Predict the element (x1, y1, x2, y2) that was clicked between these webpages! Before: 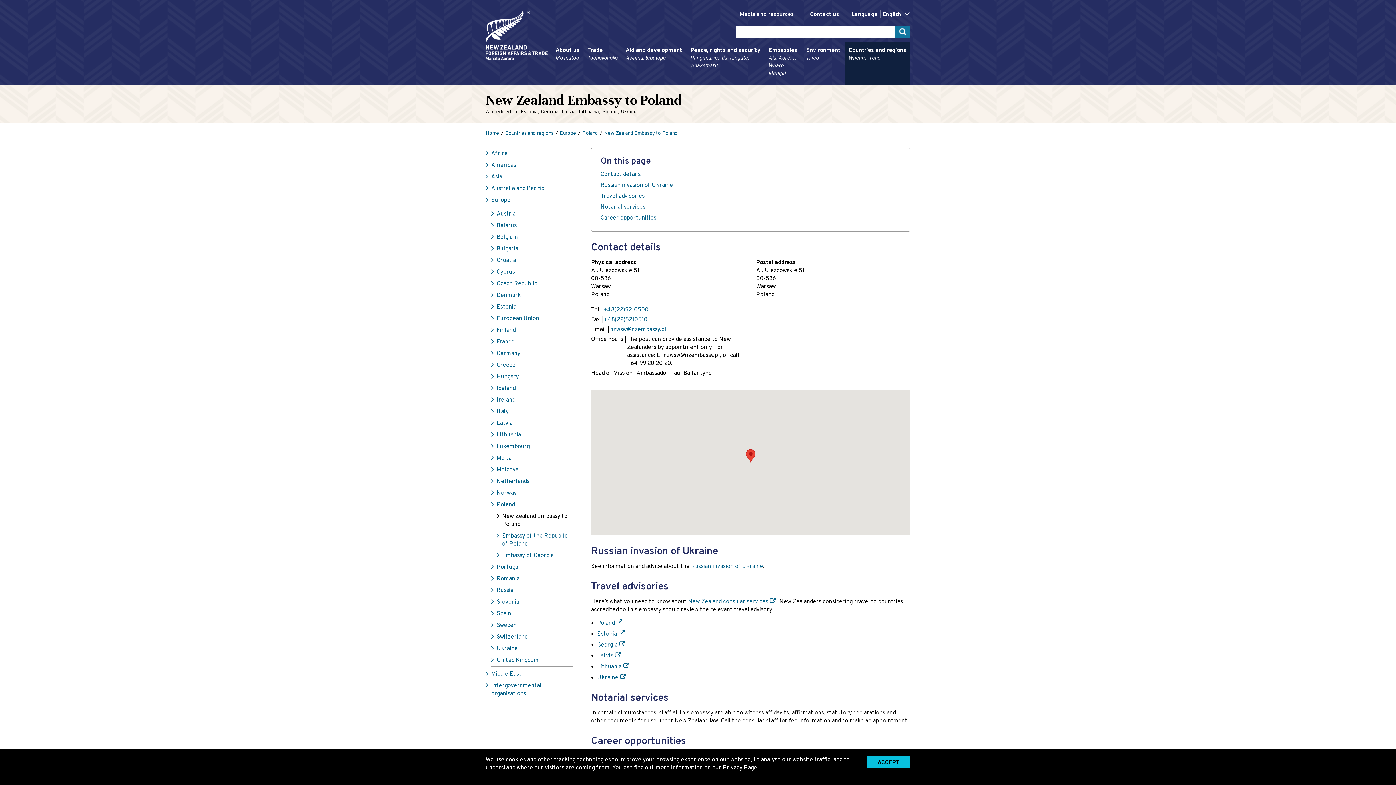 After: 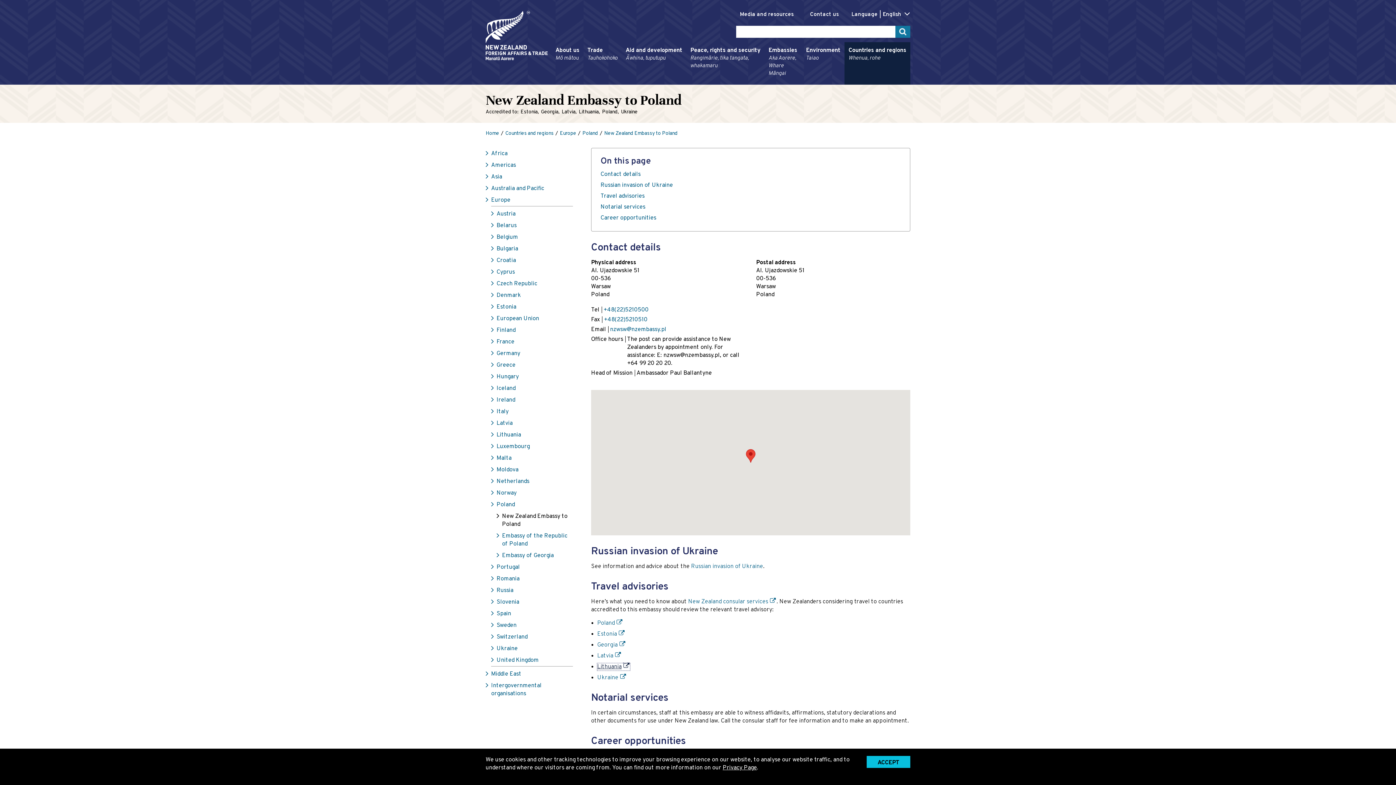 Action: bbox: (597, 663, 630, 670) label: Lithuania
(external link)